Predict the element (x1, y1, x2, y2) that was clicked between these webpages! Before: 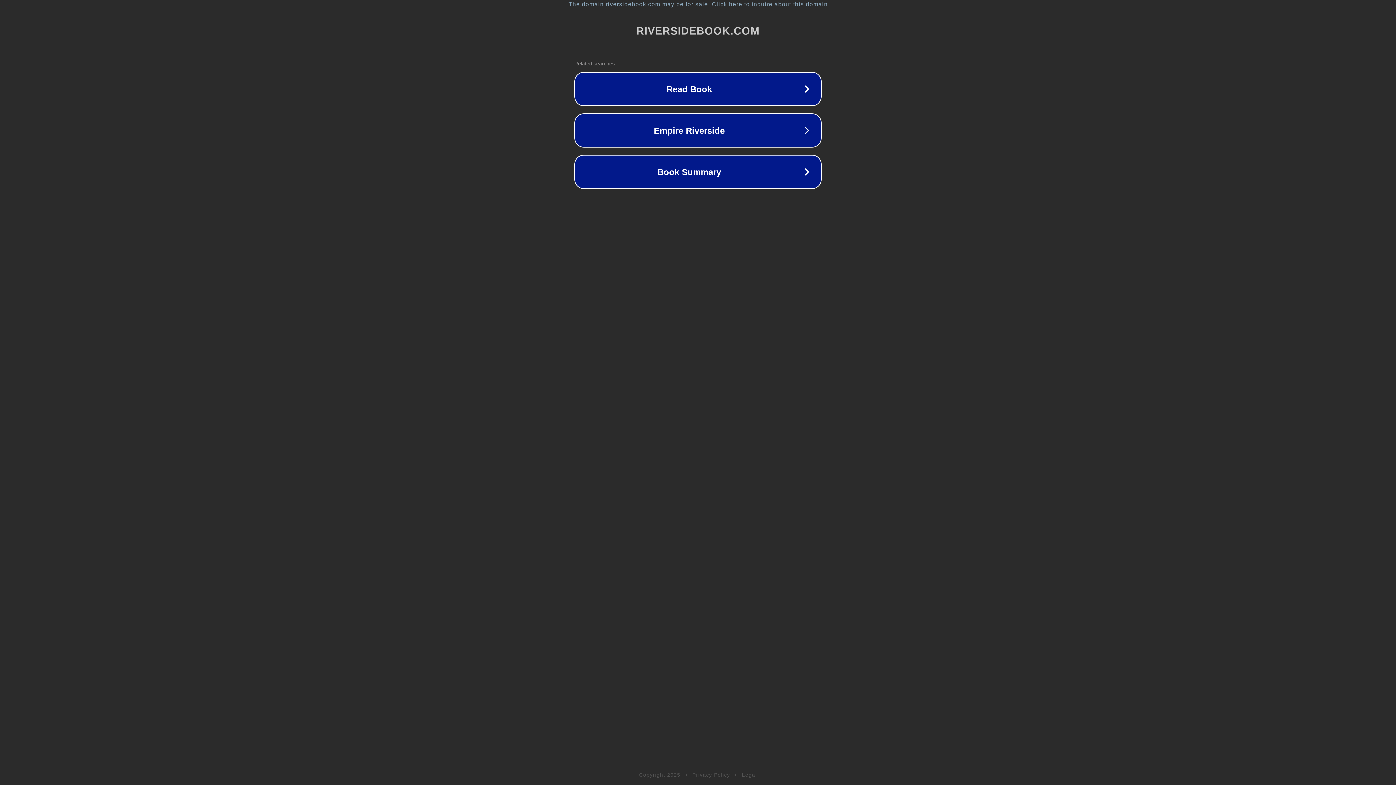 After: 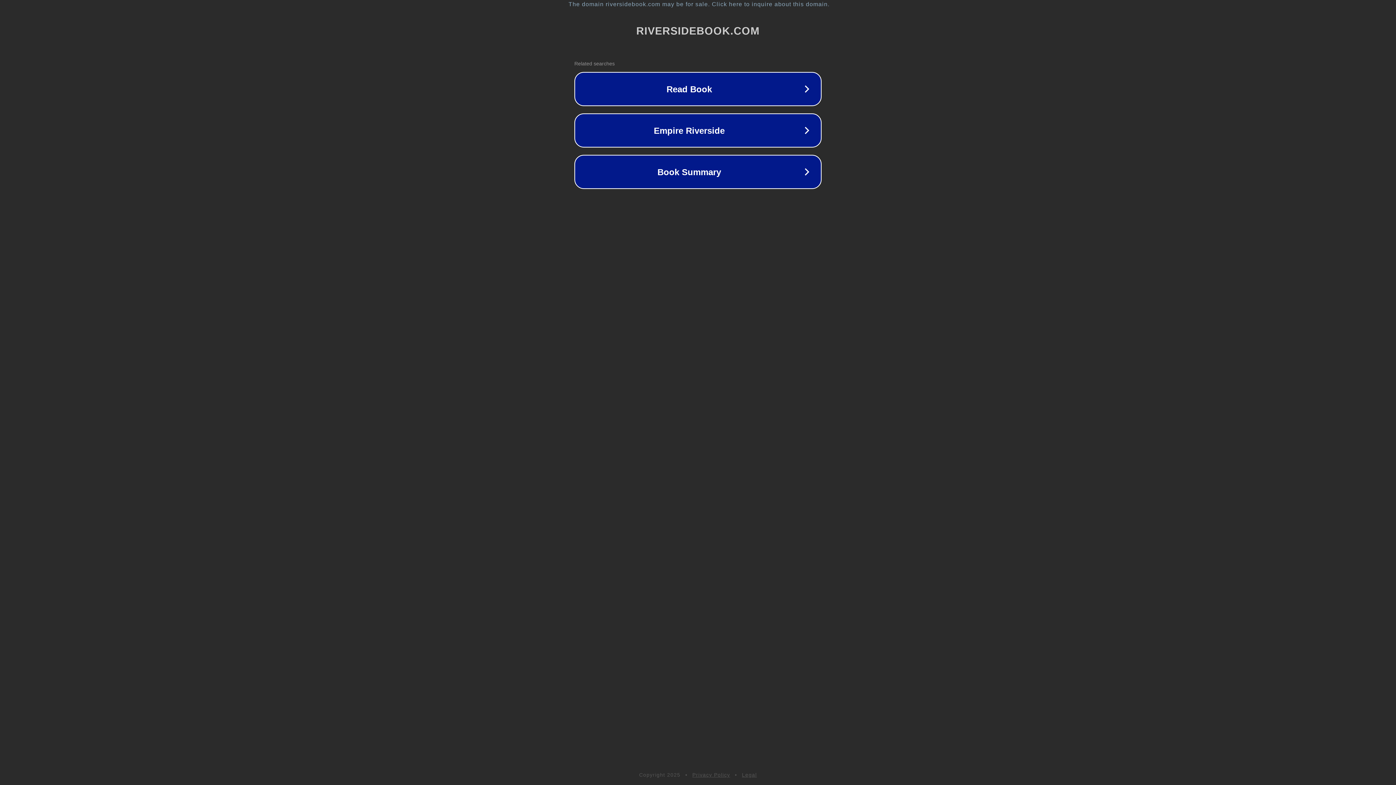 Action: bbox: (692, 772, 730, 778) label: Privacy Policy